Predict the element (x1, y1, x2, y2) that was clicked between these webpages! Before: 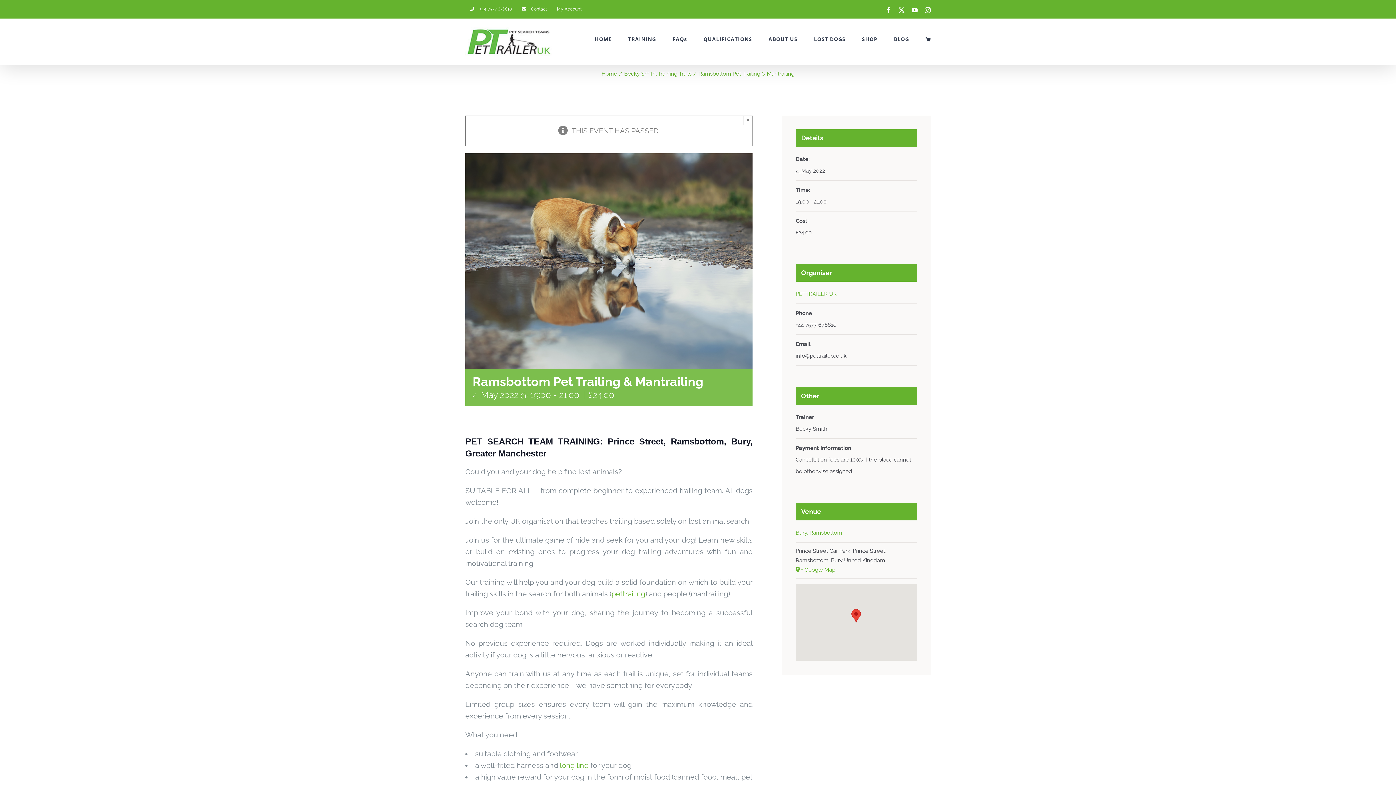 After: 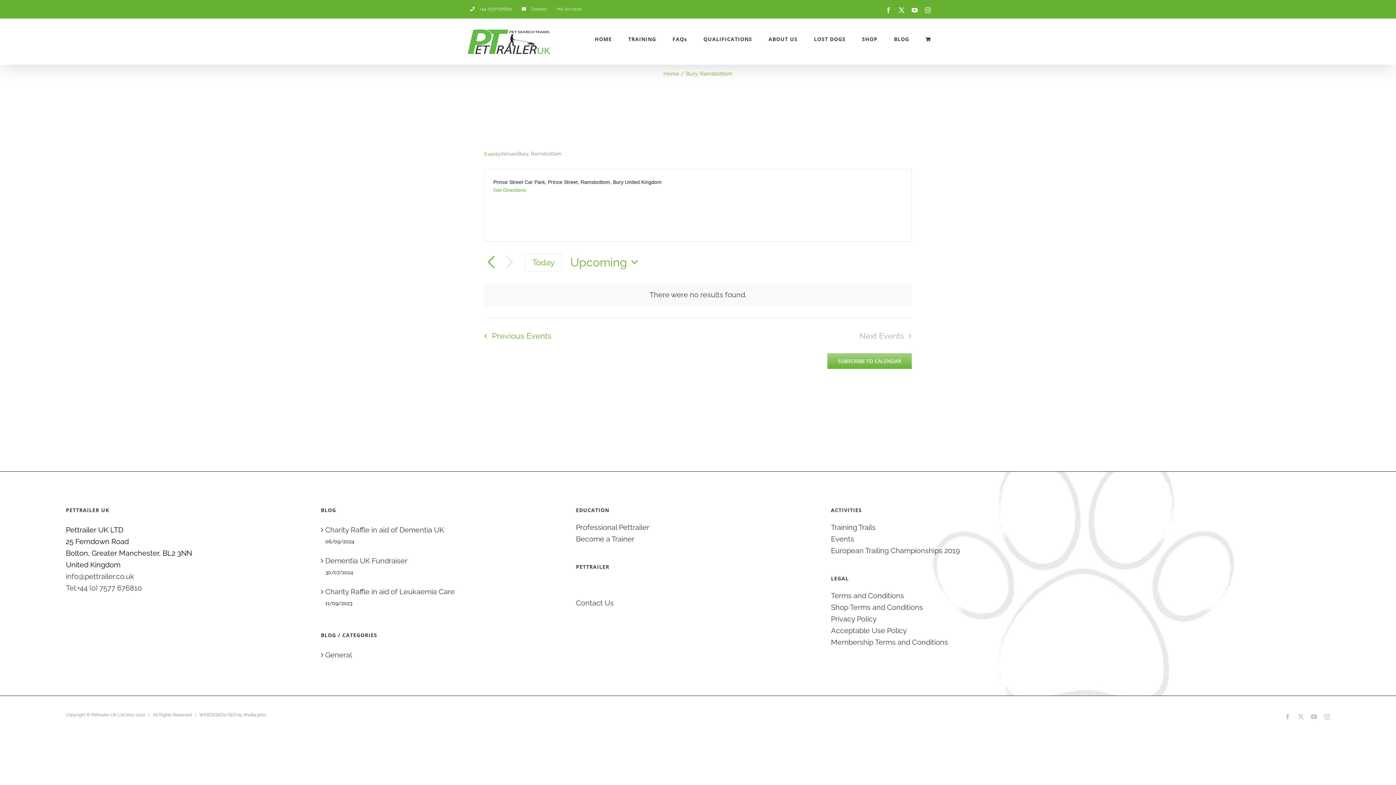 Action: label: Bury, Ramsbottom bbox: (795, 529, 842, 536)